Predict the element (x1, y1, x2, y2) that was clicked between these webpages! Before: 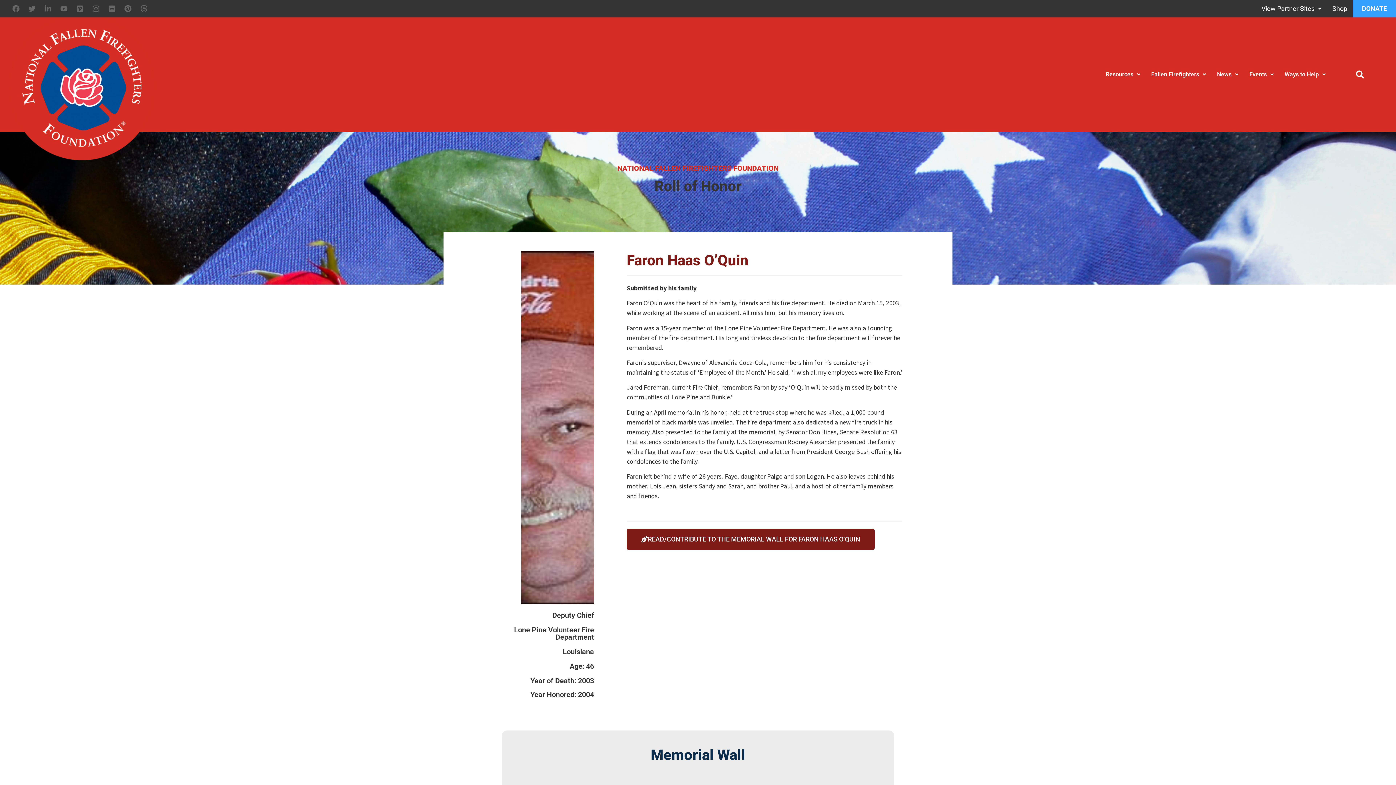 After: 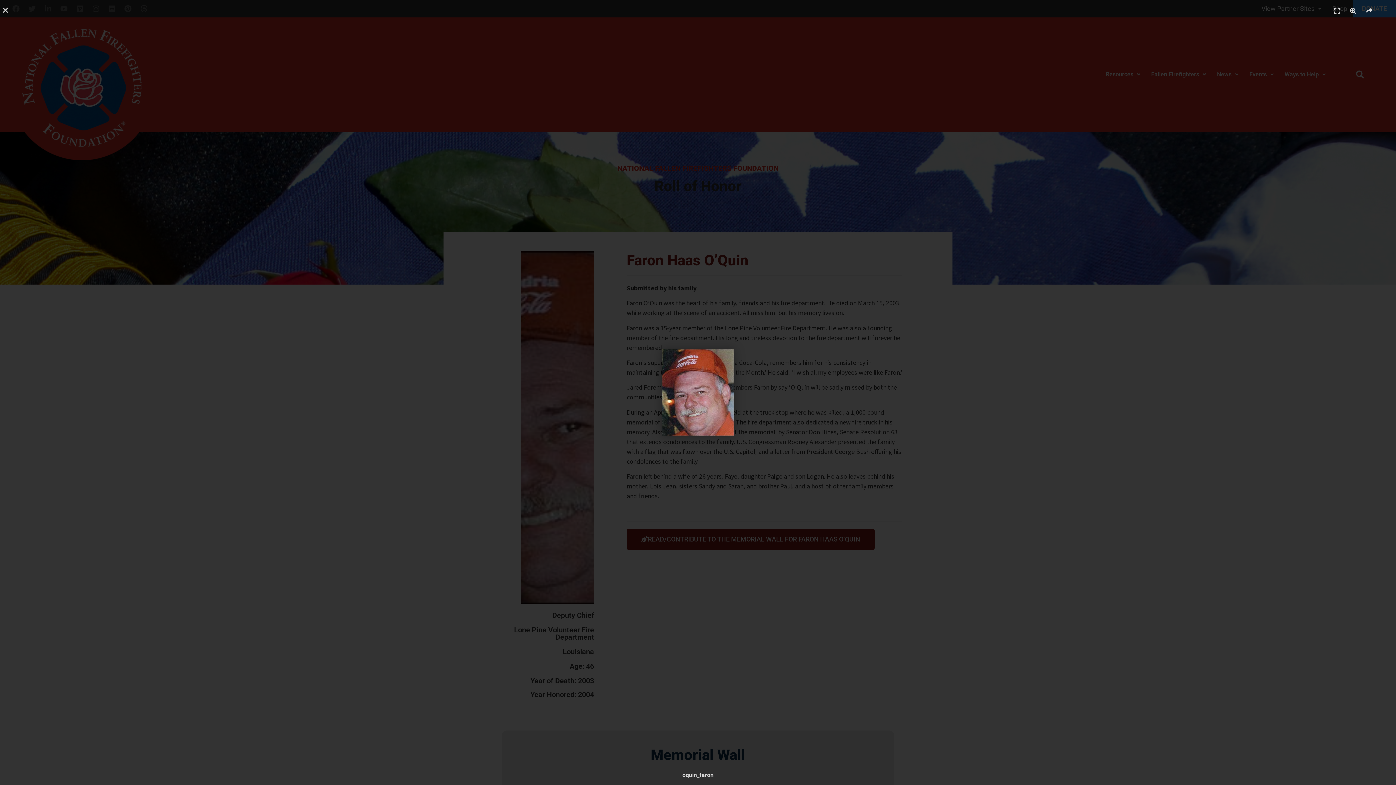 Action: bbox: (521, 251, 594, 604)